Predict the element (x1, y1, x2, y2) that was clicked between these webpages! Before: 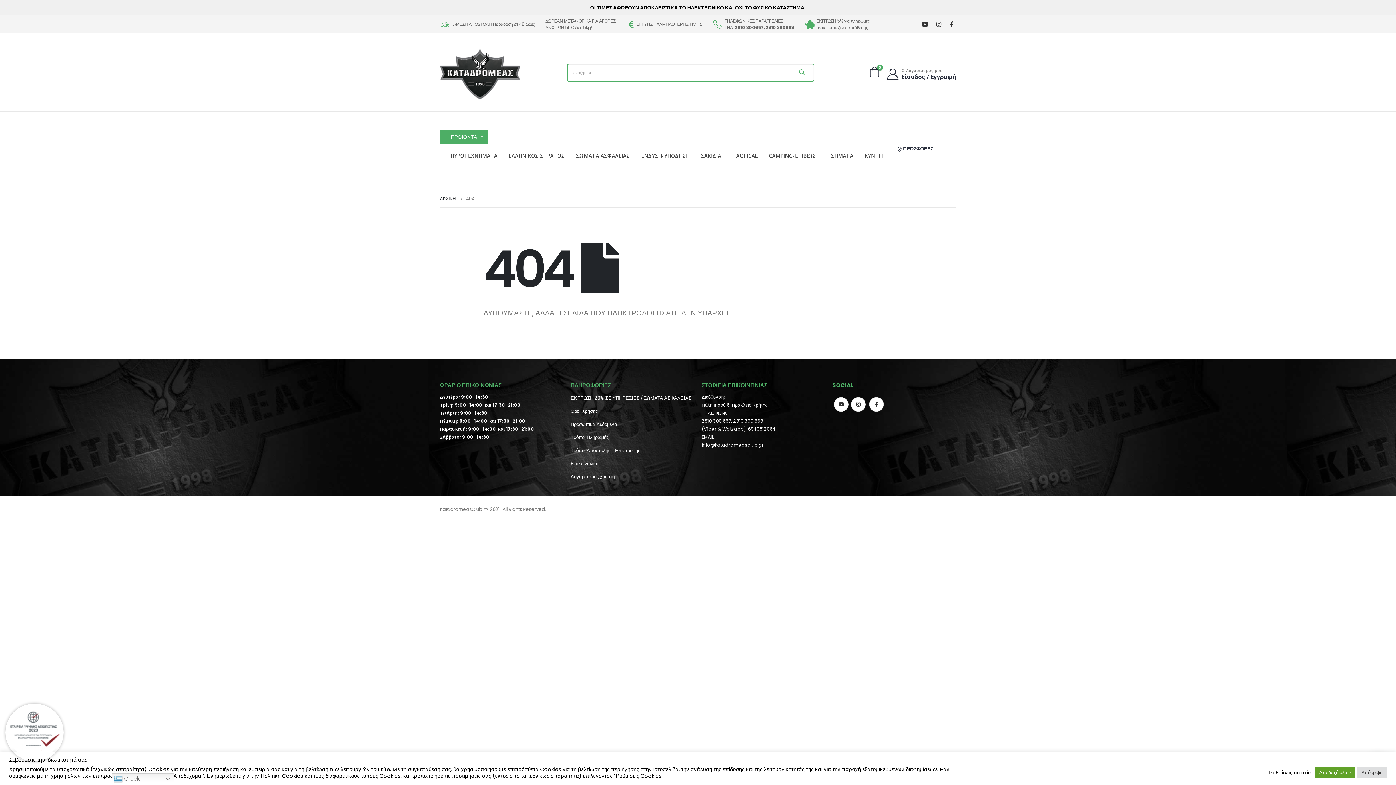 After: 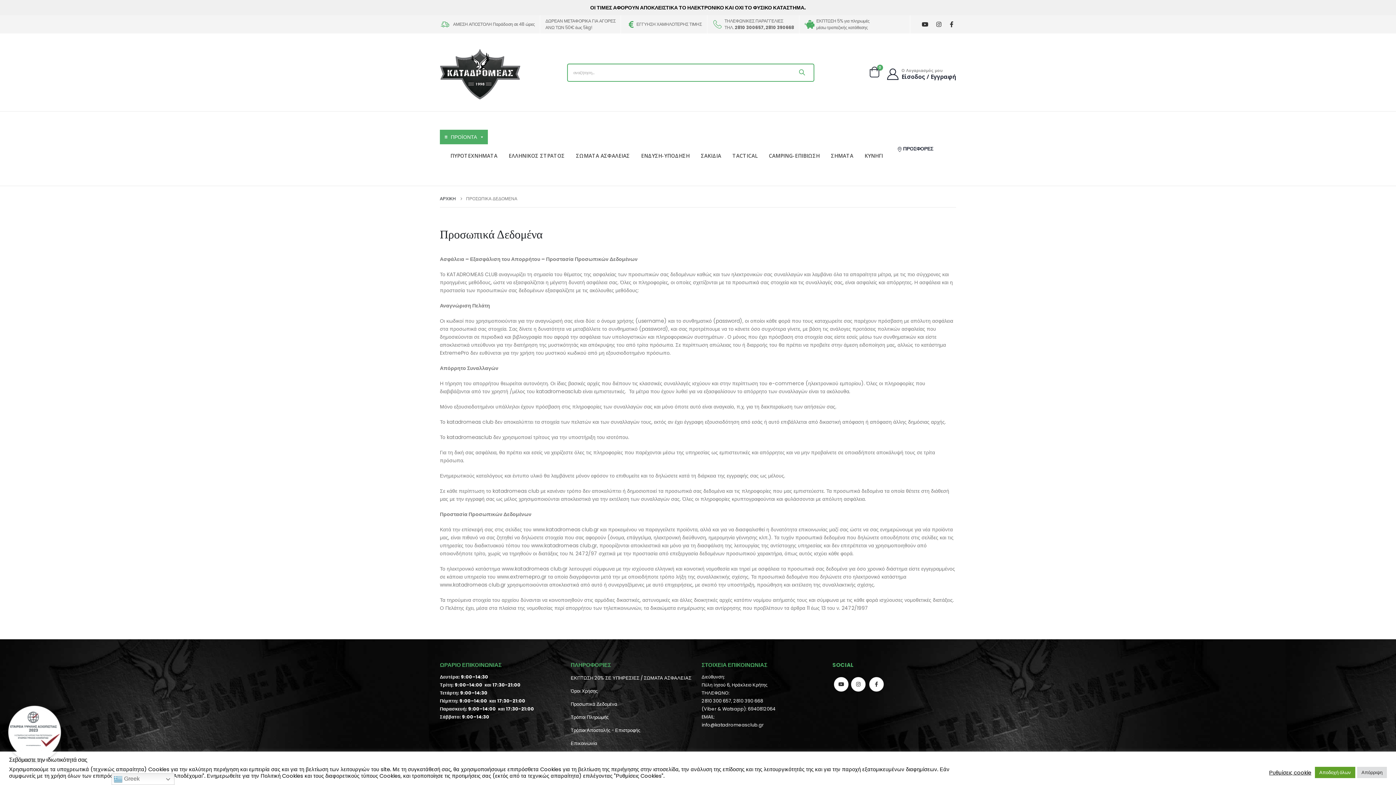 Action: bbox: (570, 420, 617, 427) label: Προσωπικά Δεδομένα